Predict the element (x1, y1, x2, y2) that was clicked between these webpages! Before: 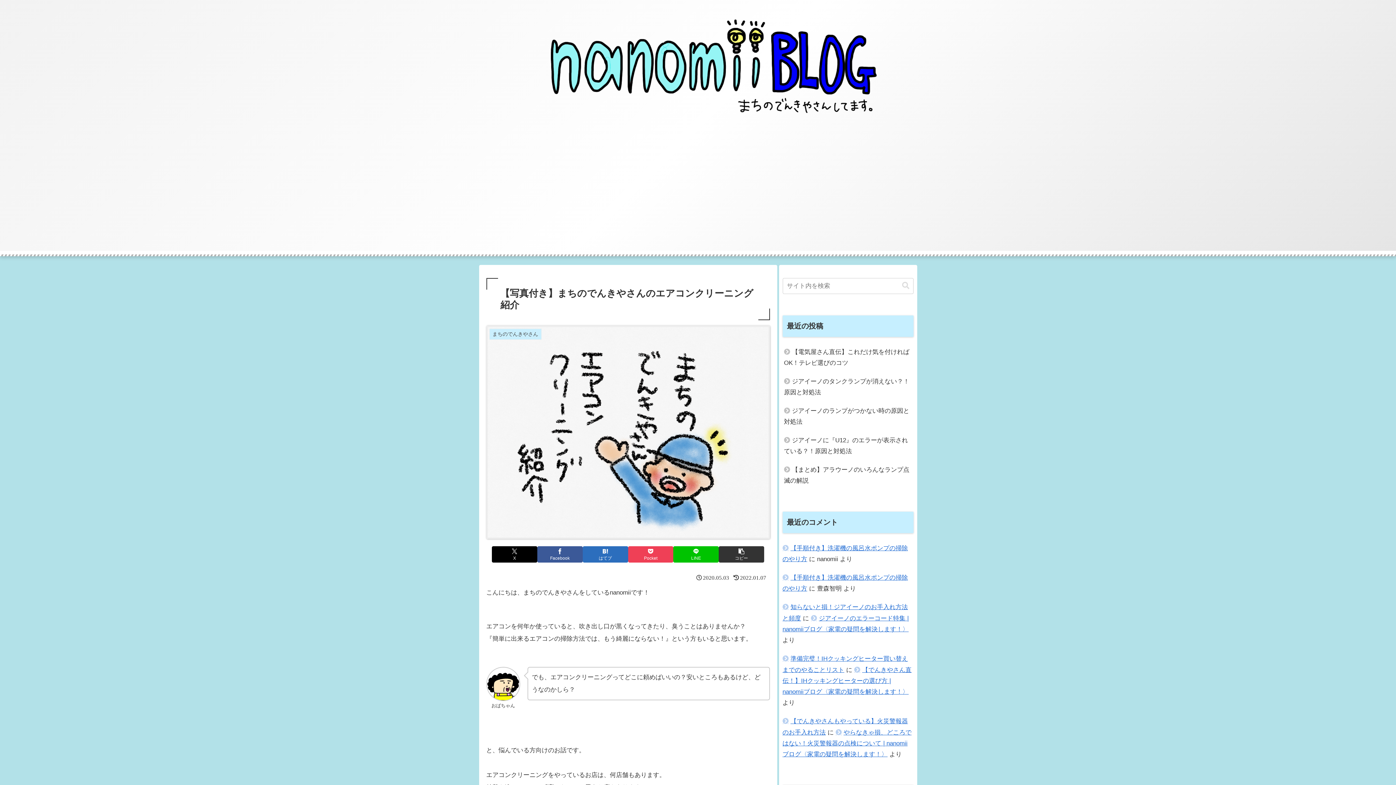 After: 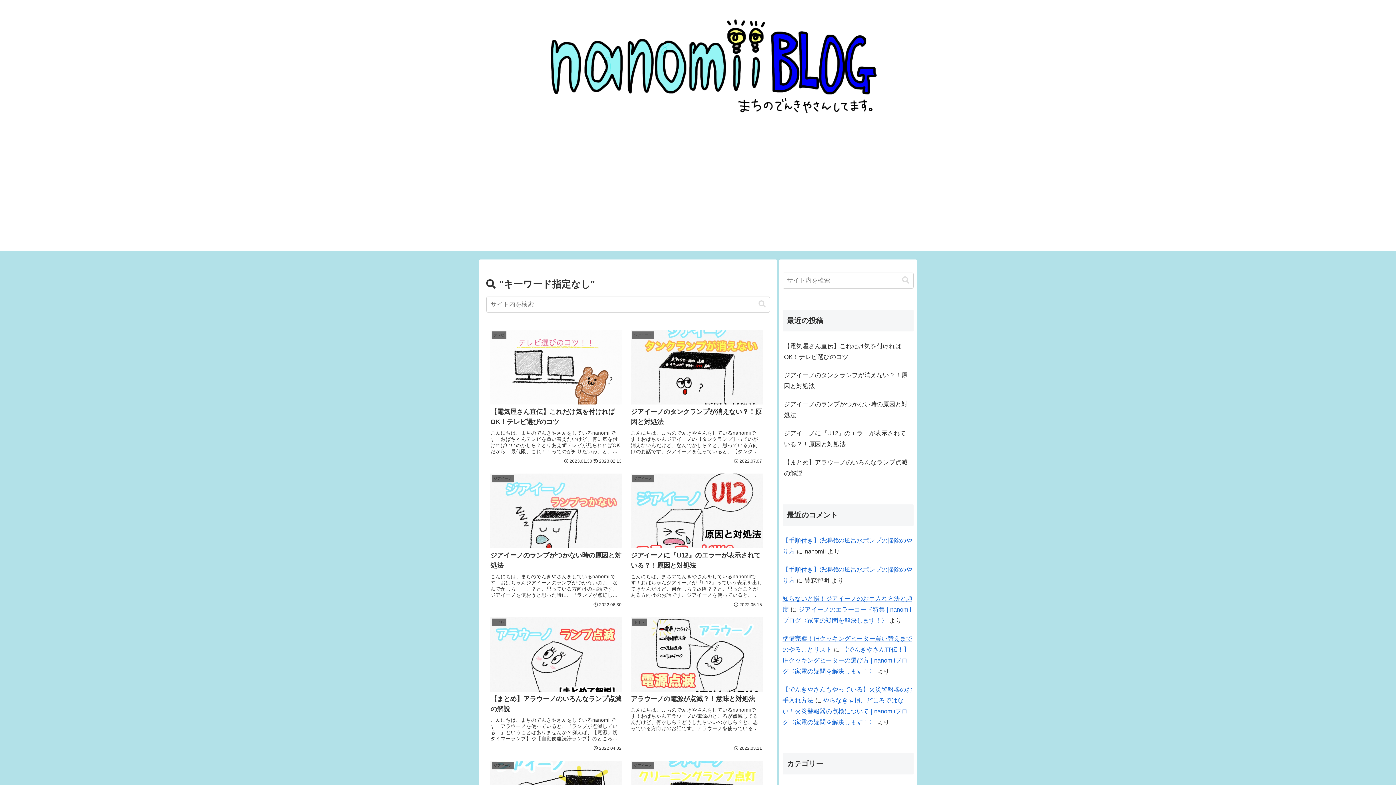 Action: label: button bbox: (899, 281, 912, 290)